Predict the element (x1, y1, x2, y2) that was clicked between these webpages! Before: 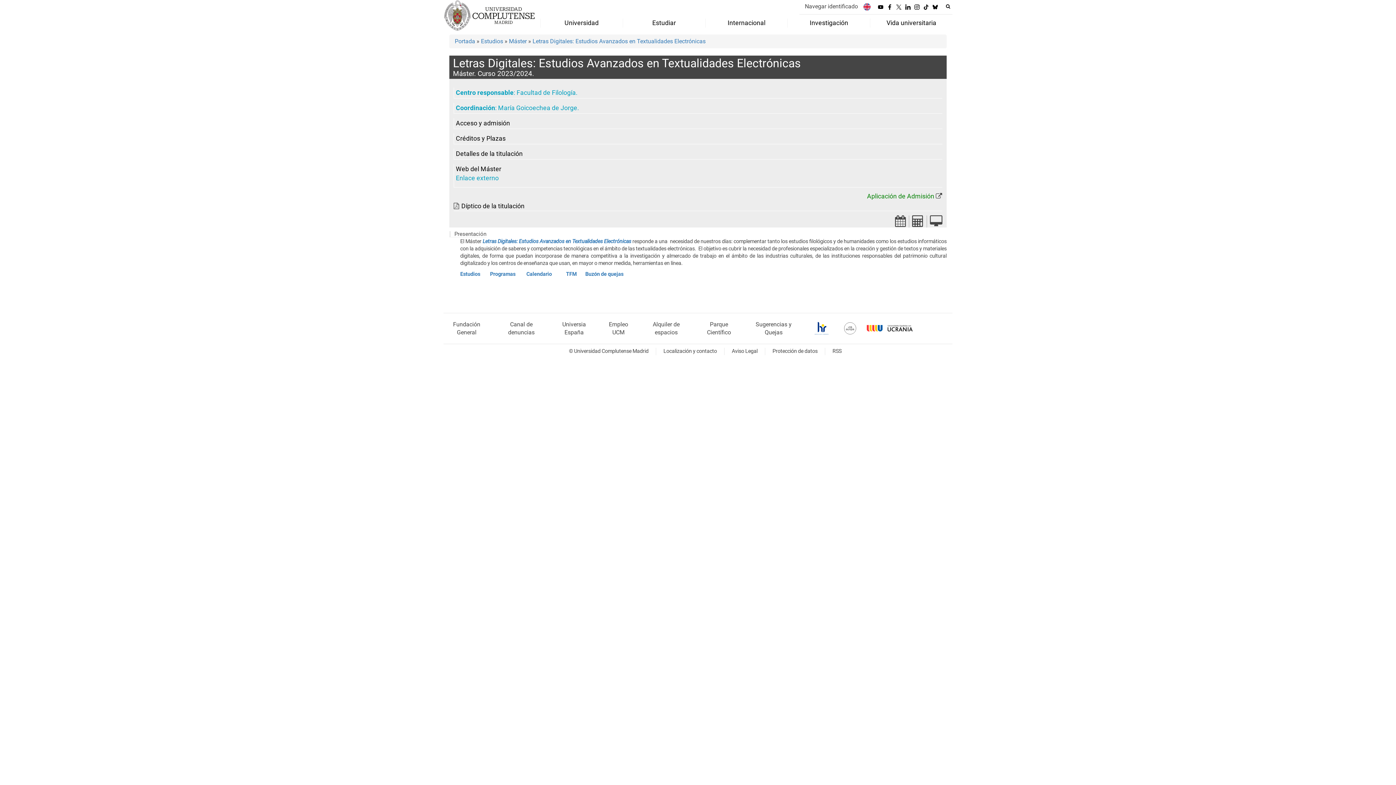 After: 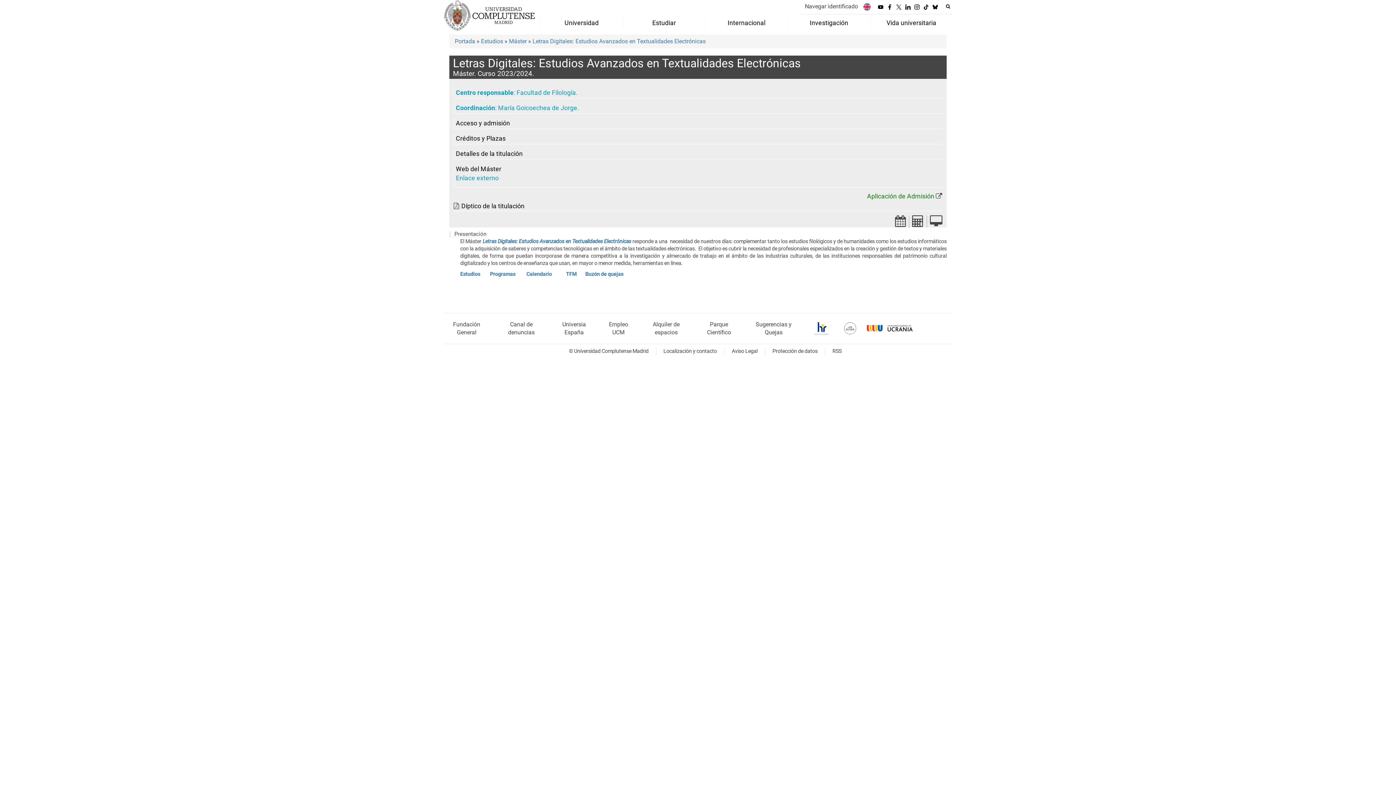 Action: bbox: (896, 1, 901, 11)